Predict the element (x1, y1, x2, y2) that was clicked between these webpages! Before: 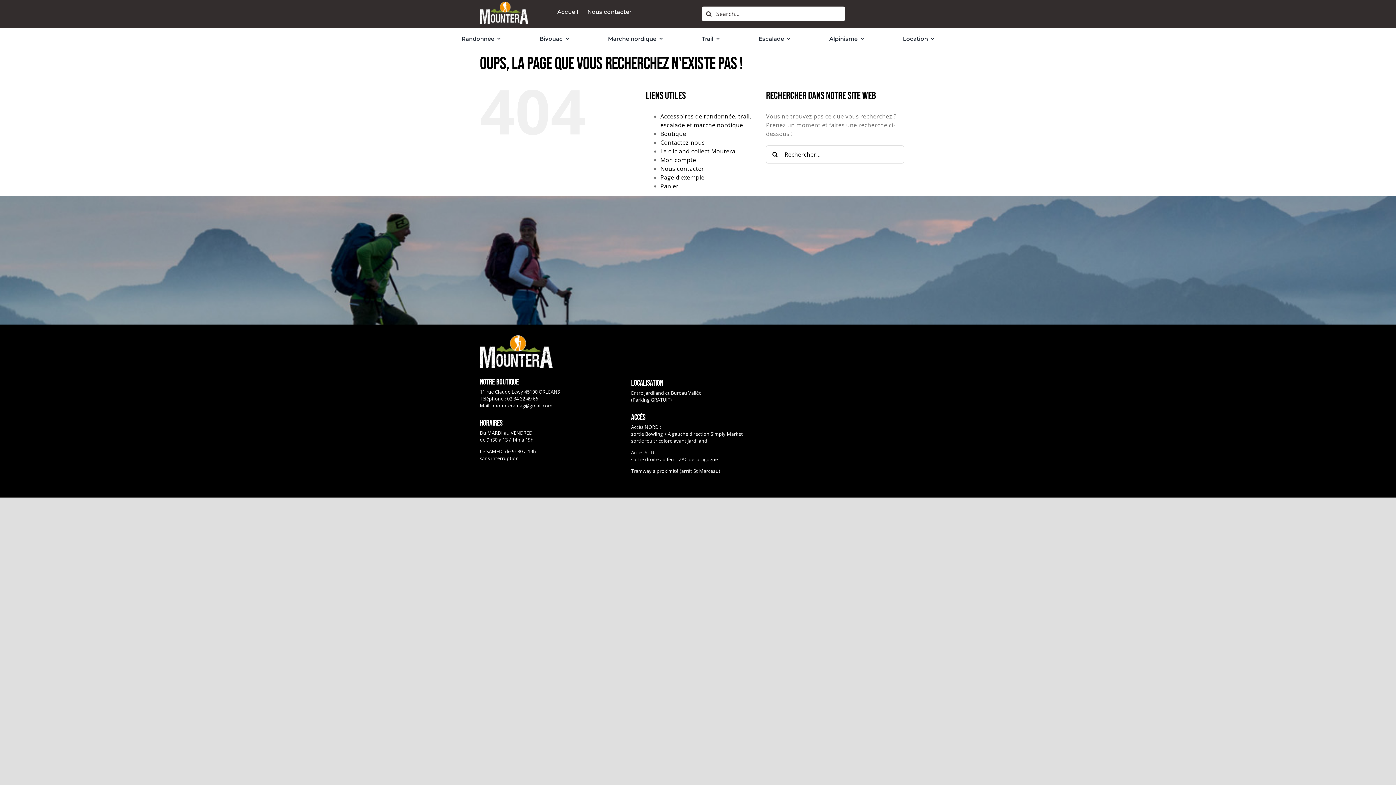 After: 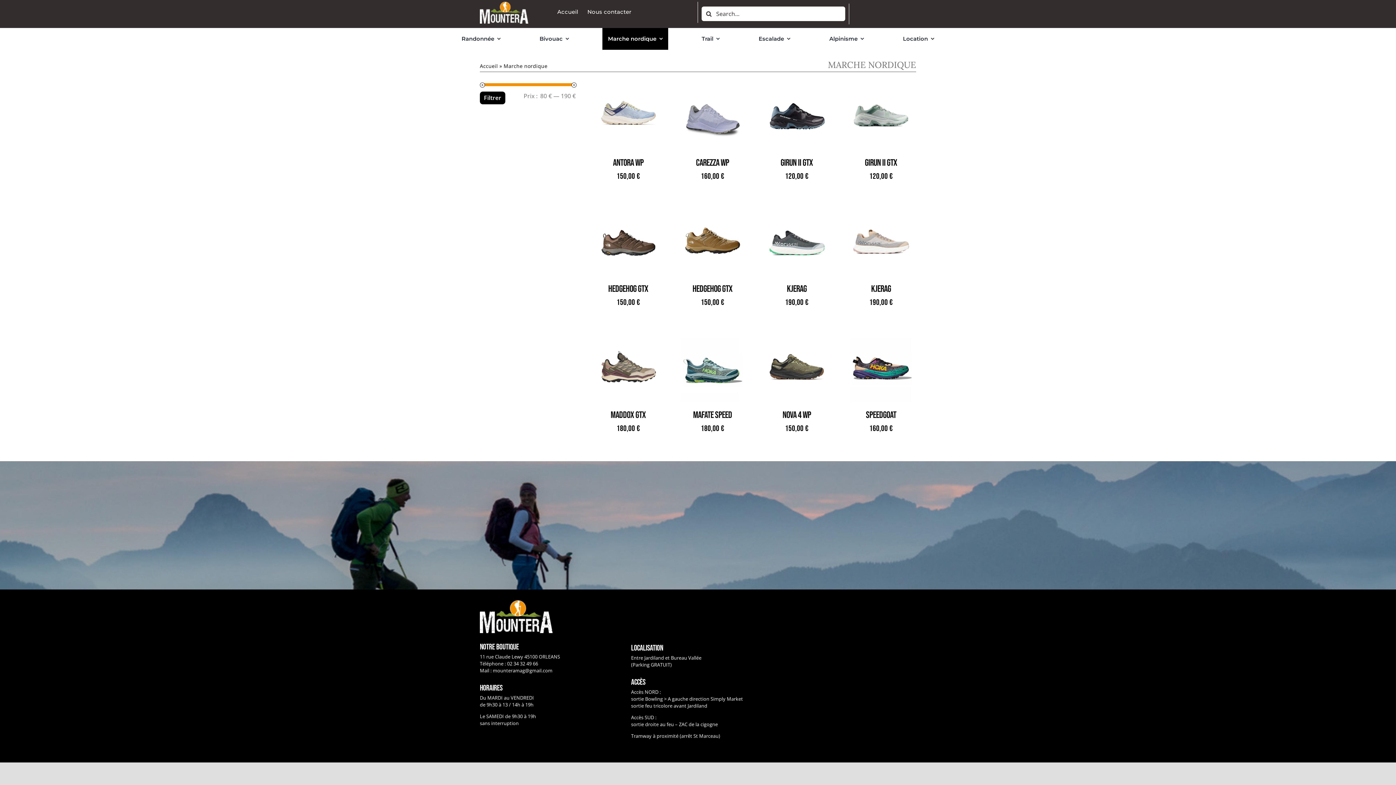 Action: label: Marche nordique bbox: (602, 27, 668, 49)